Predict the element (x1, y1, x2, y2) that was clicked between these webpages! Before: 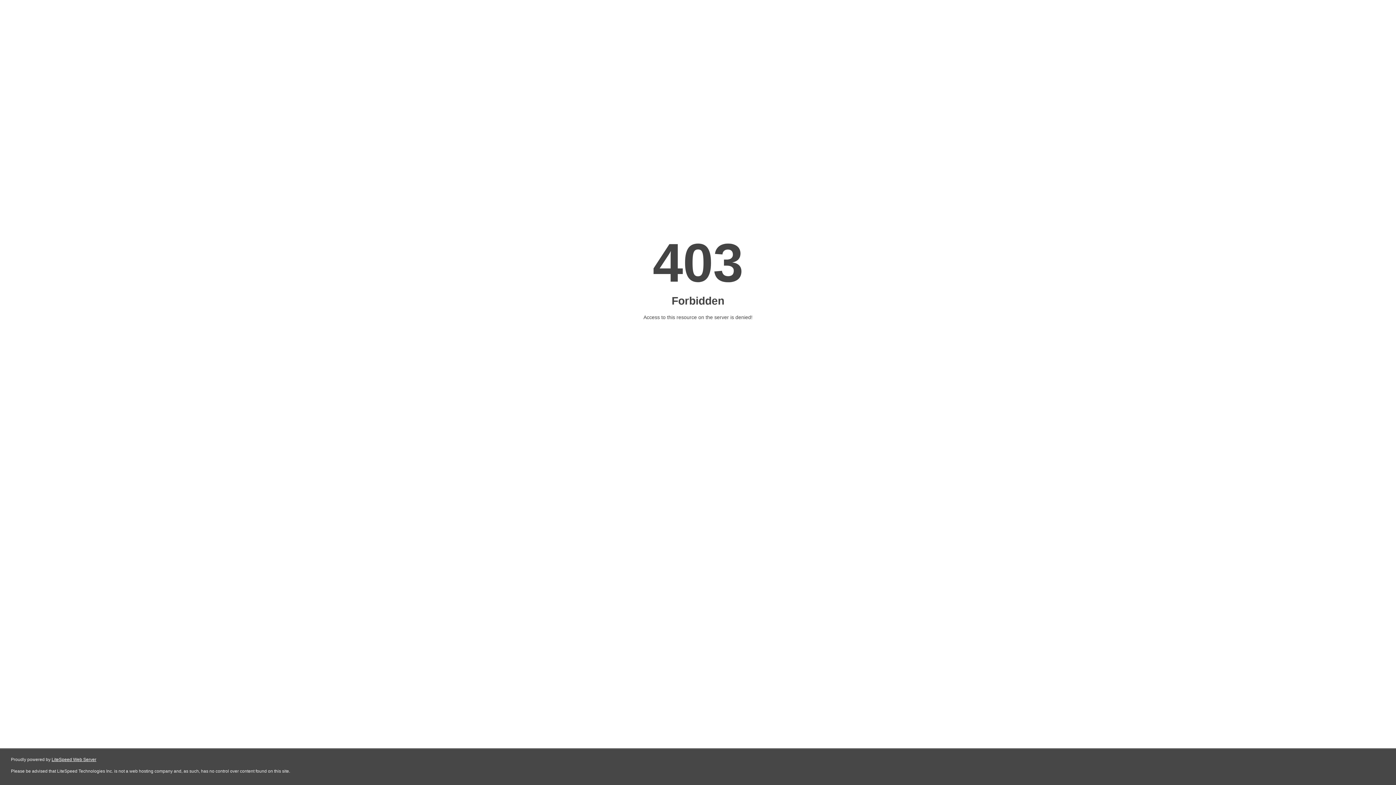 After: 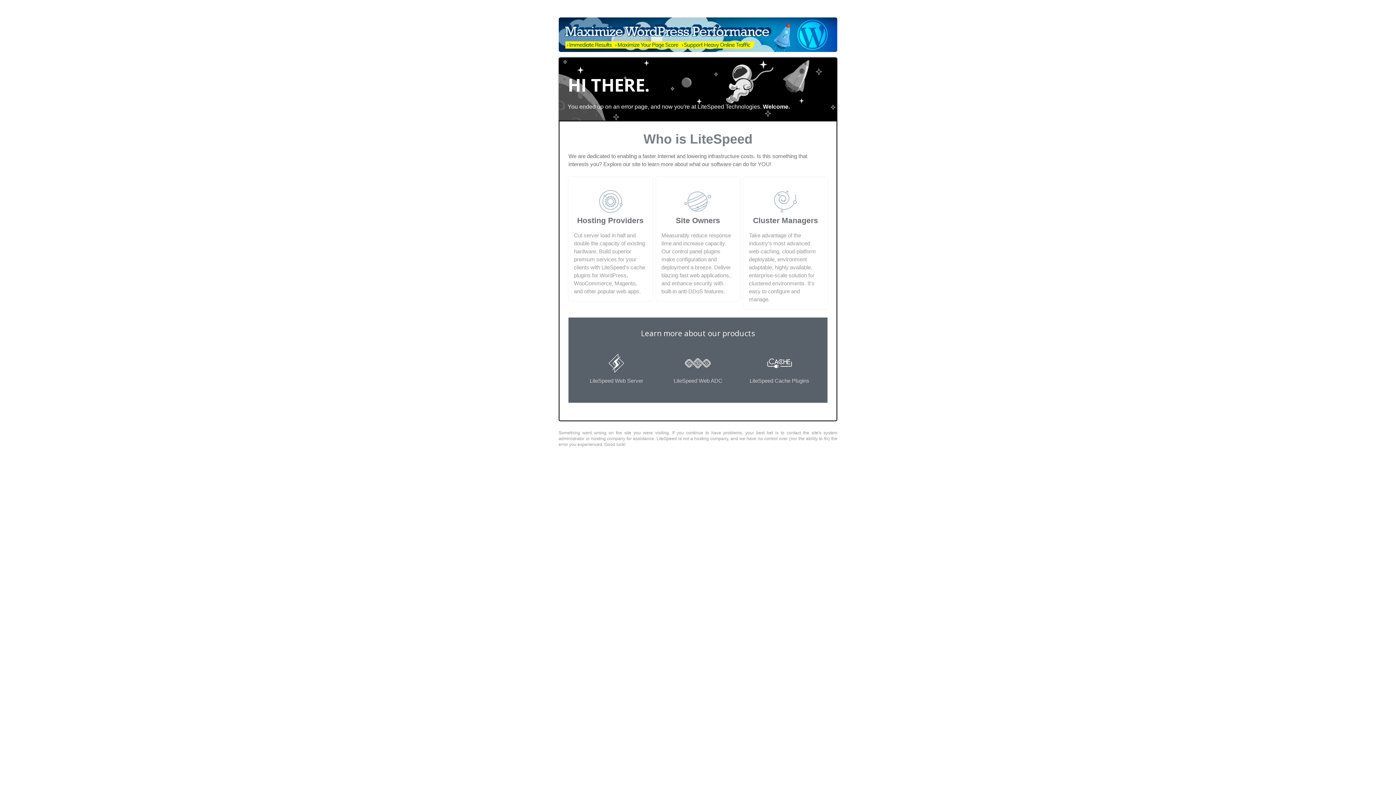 Action: label: LiteSpeed Web Server bbox: (51, 757, 96, 762)